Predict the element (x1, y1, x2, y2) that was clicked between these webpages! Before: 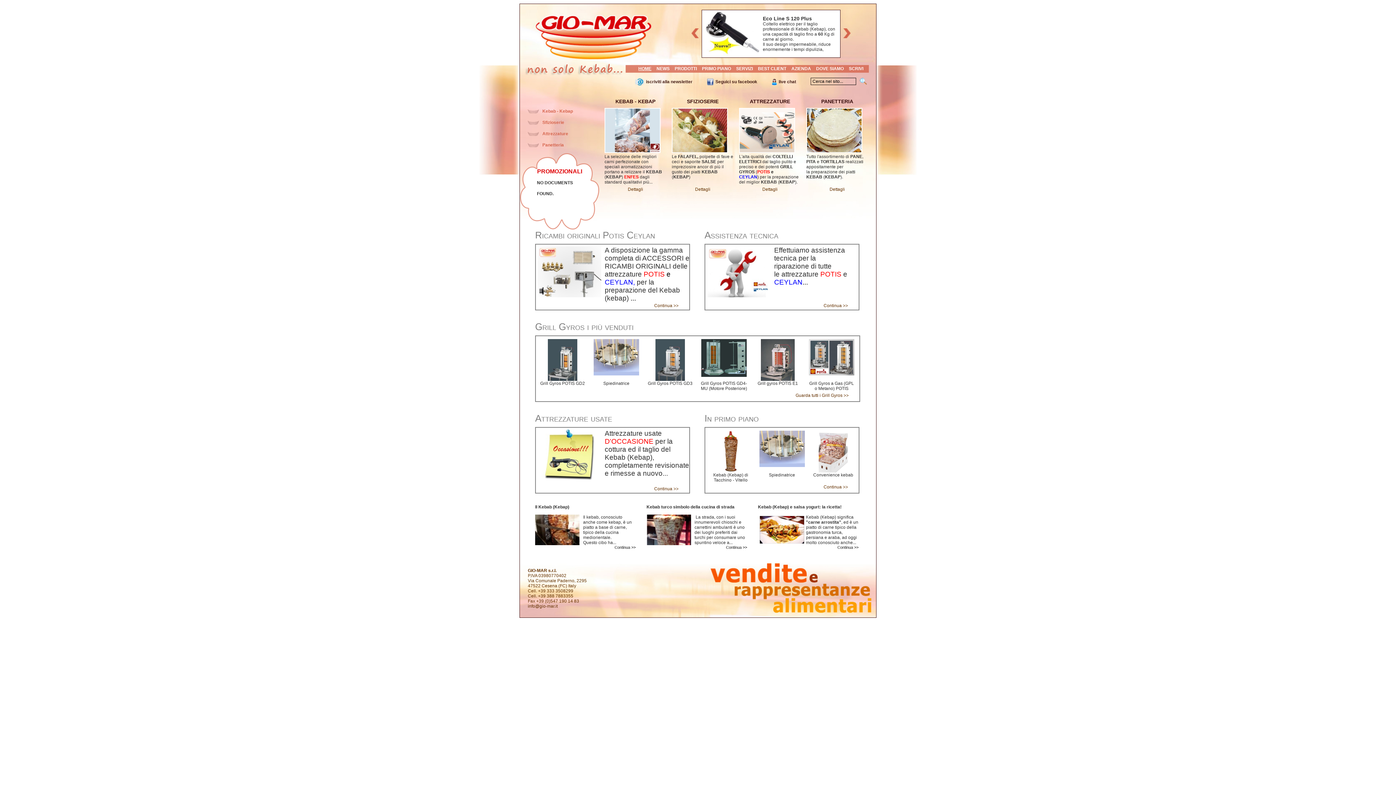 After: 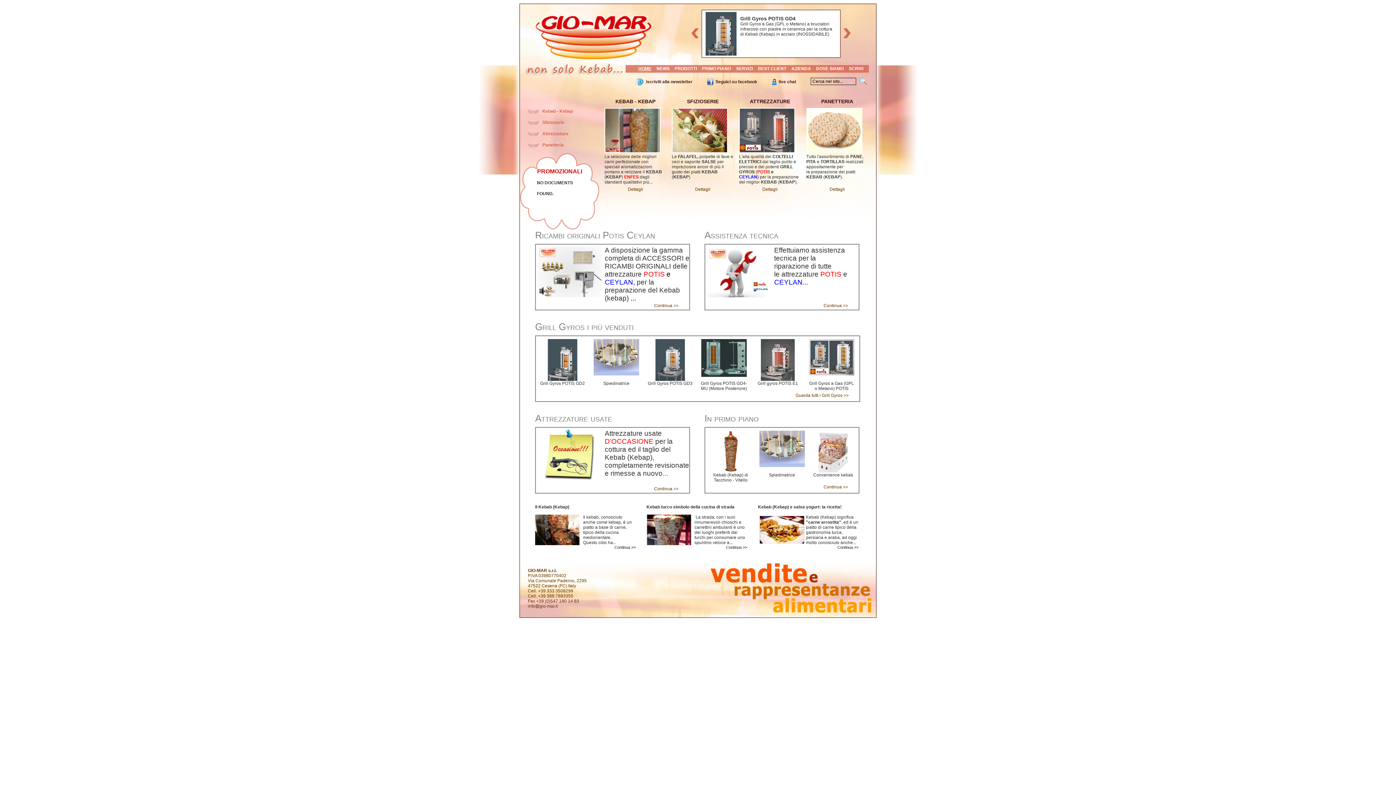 Action: label: Continua >> bbox: (837, 545, 858, 549)